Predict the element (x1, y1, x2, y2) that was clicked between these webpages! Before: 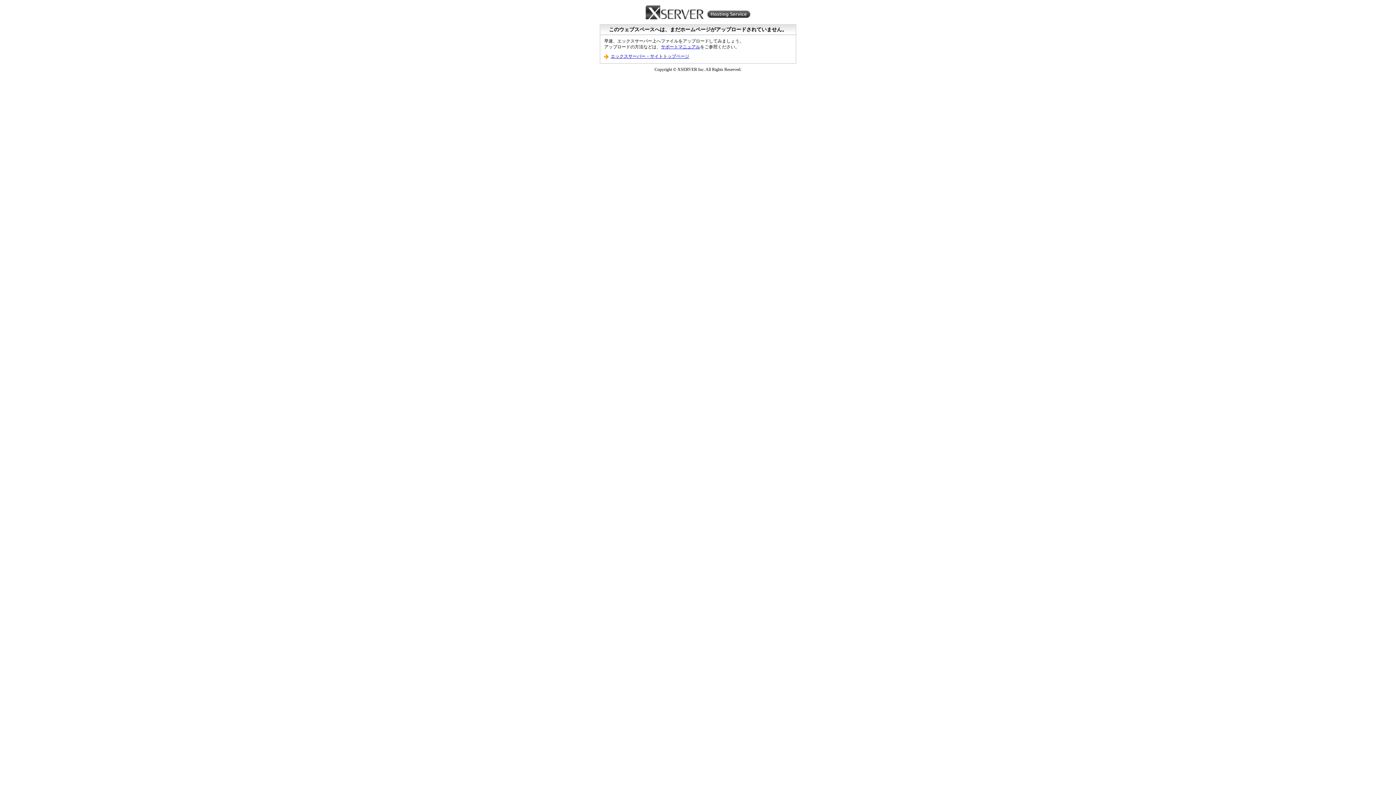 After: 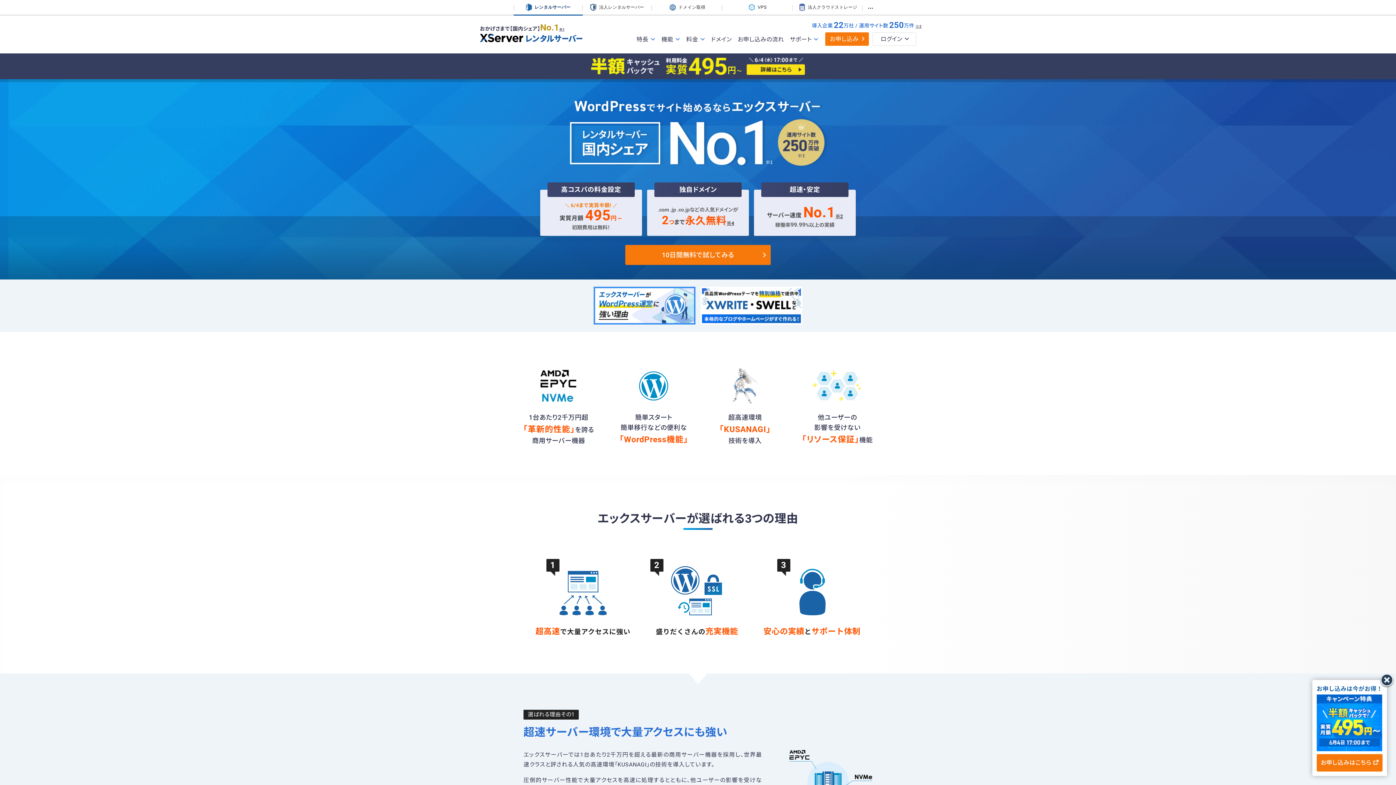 Action: bbox: (645, 5, 751, 20) label: Xserver Hosting Service